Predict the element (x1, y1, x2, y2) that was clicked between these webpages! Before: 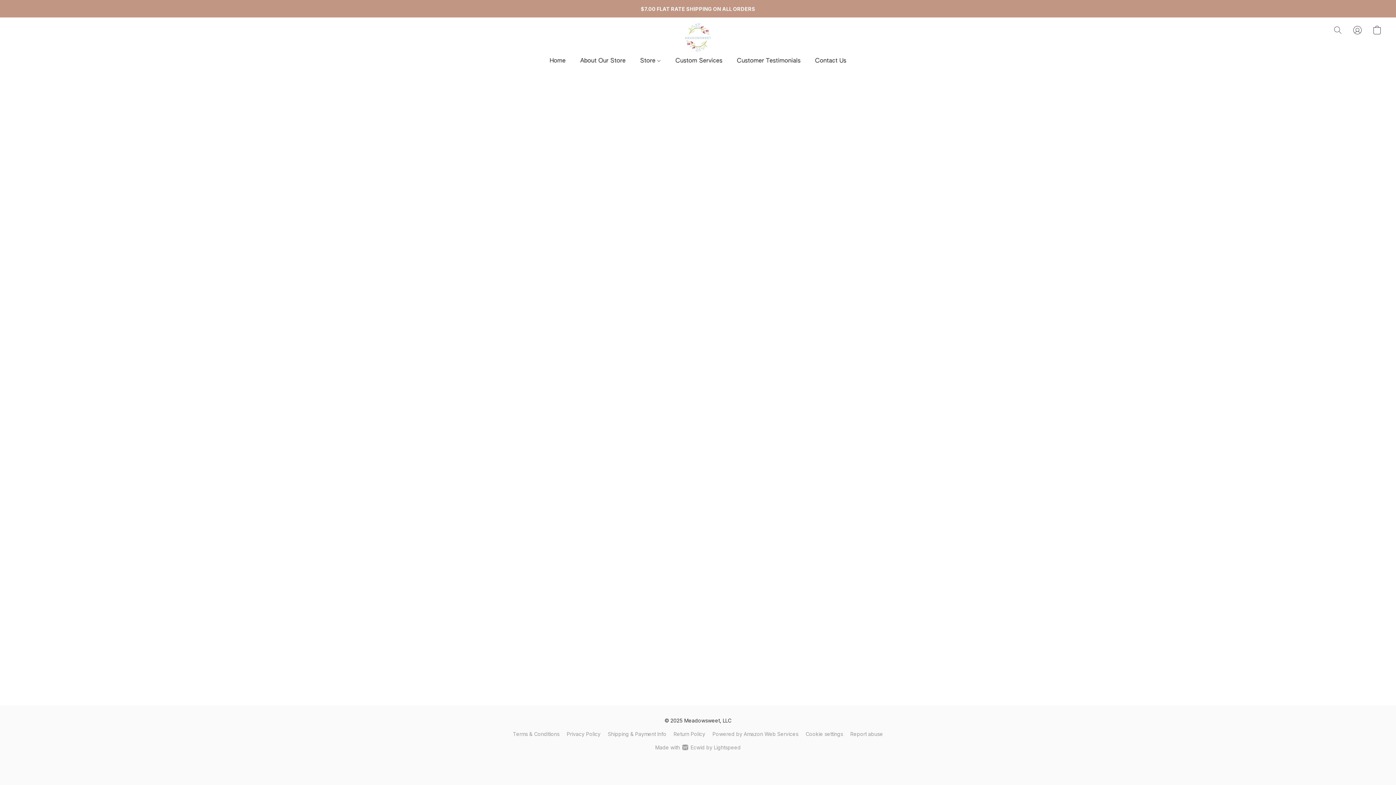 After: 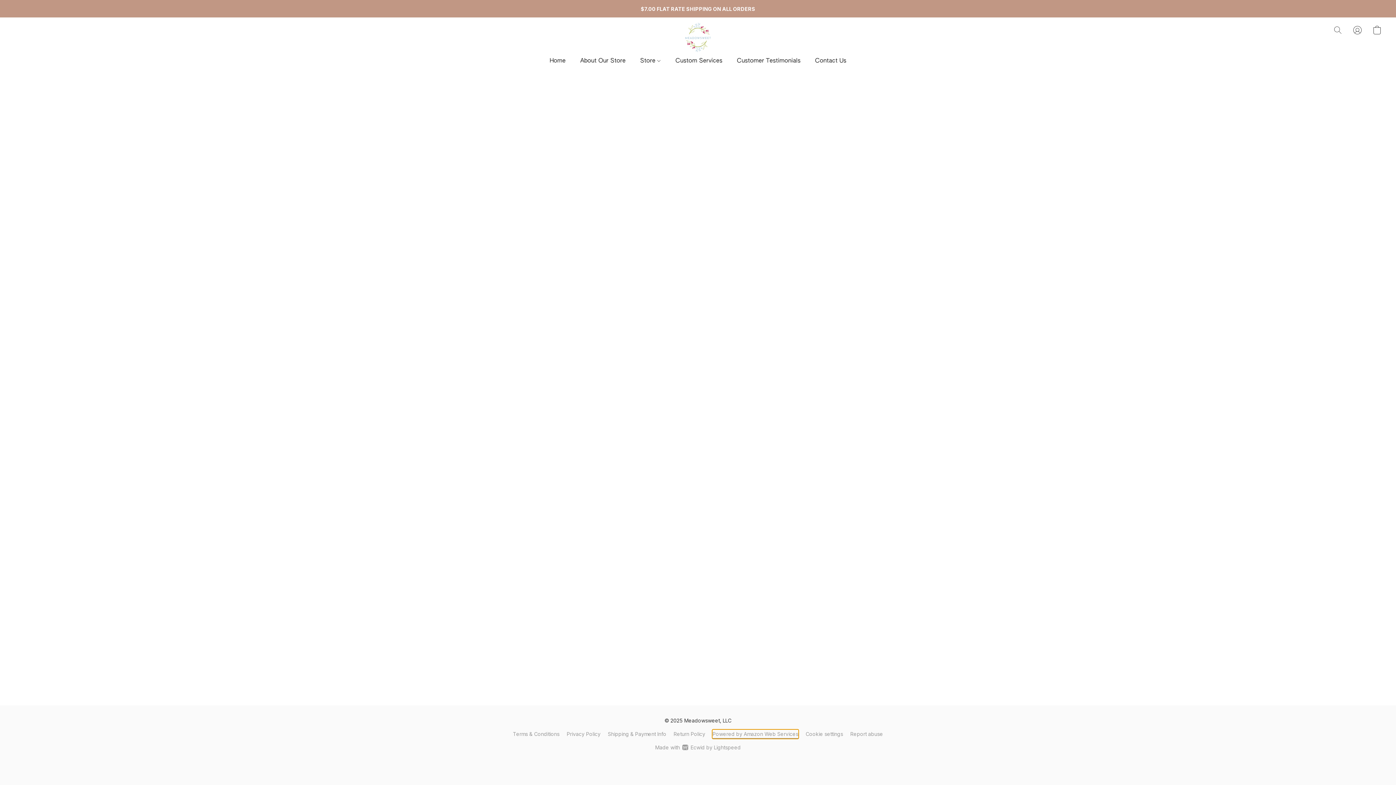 Action: bbox: (712, 730, 798, 738) label: Powered by Amazon Web Services